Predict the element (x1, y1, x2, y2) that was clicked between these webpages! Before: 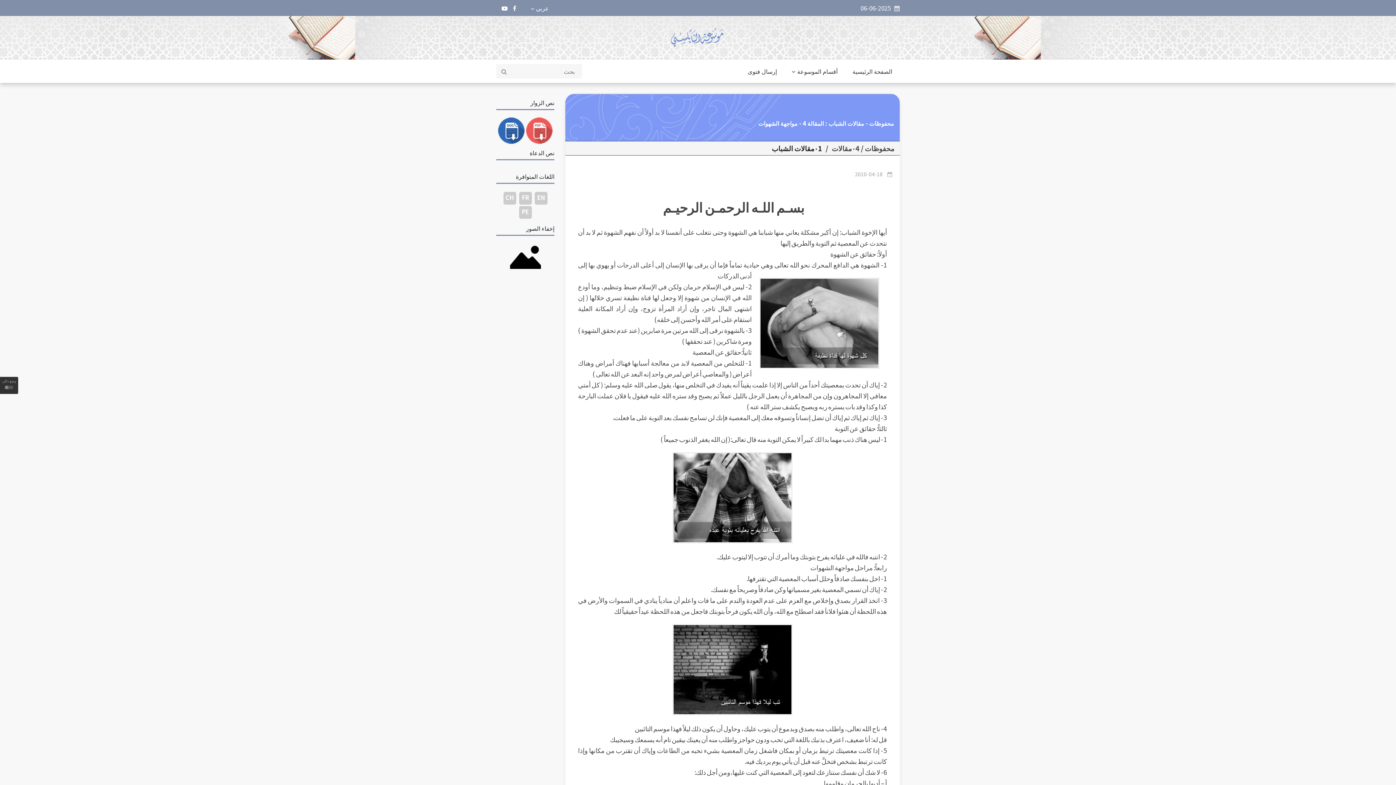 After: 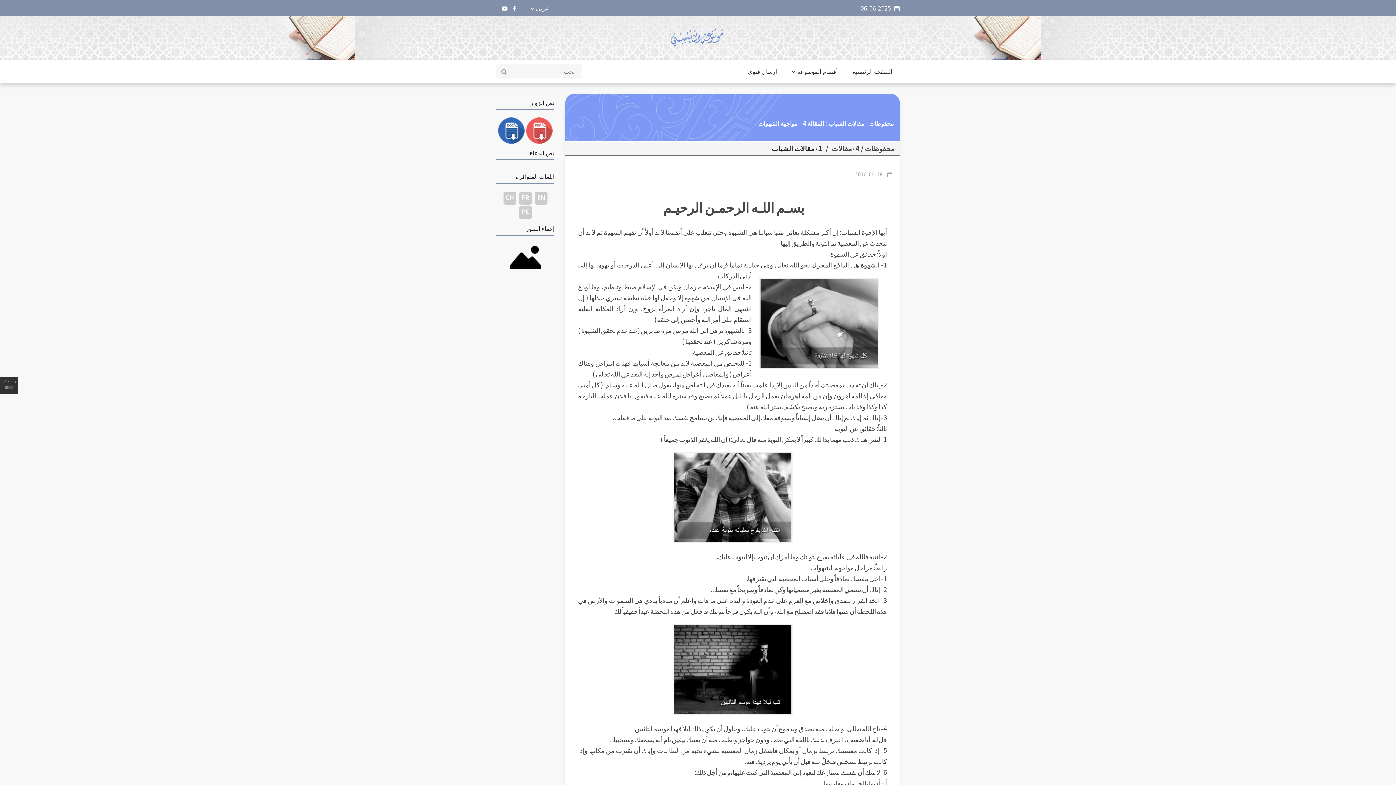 Action: bbox: (501, 3, 507, 12)